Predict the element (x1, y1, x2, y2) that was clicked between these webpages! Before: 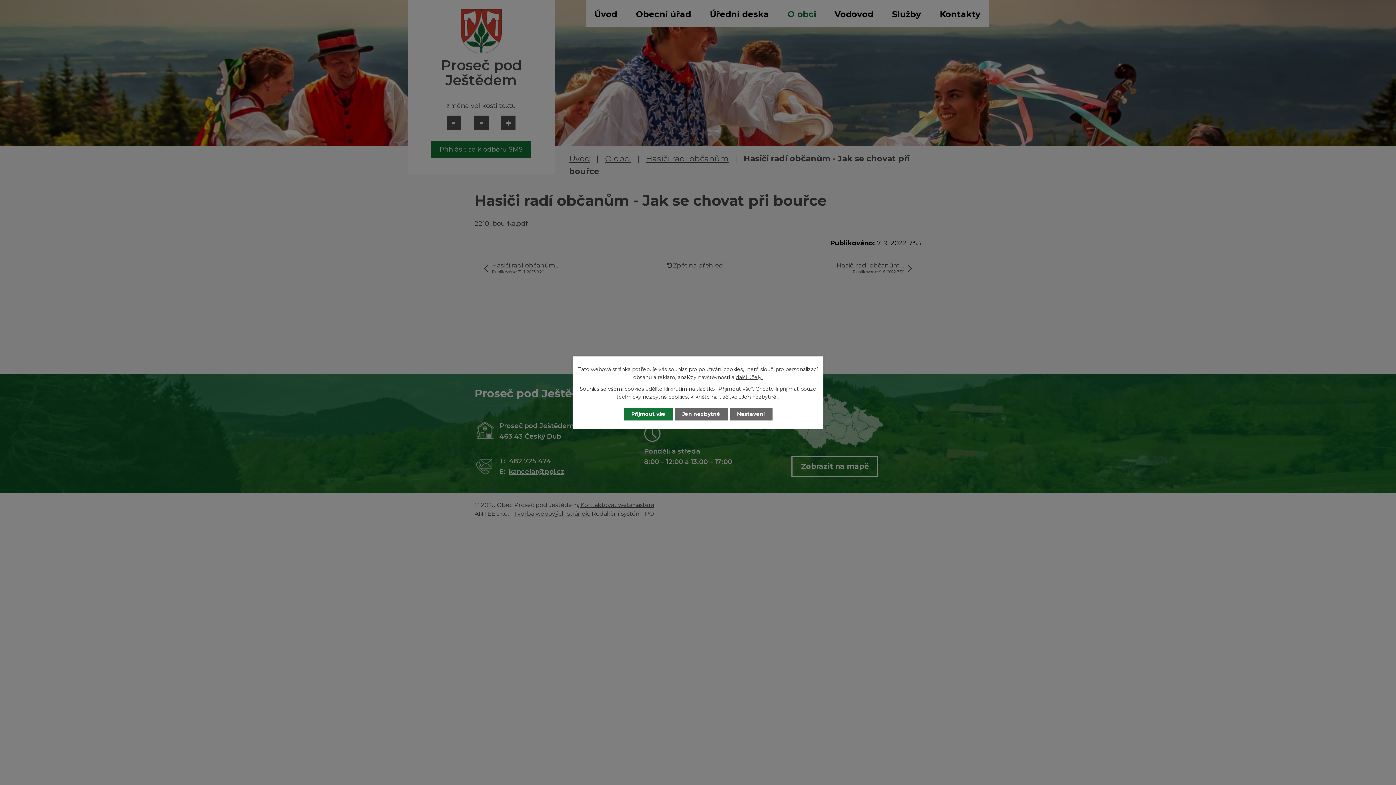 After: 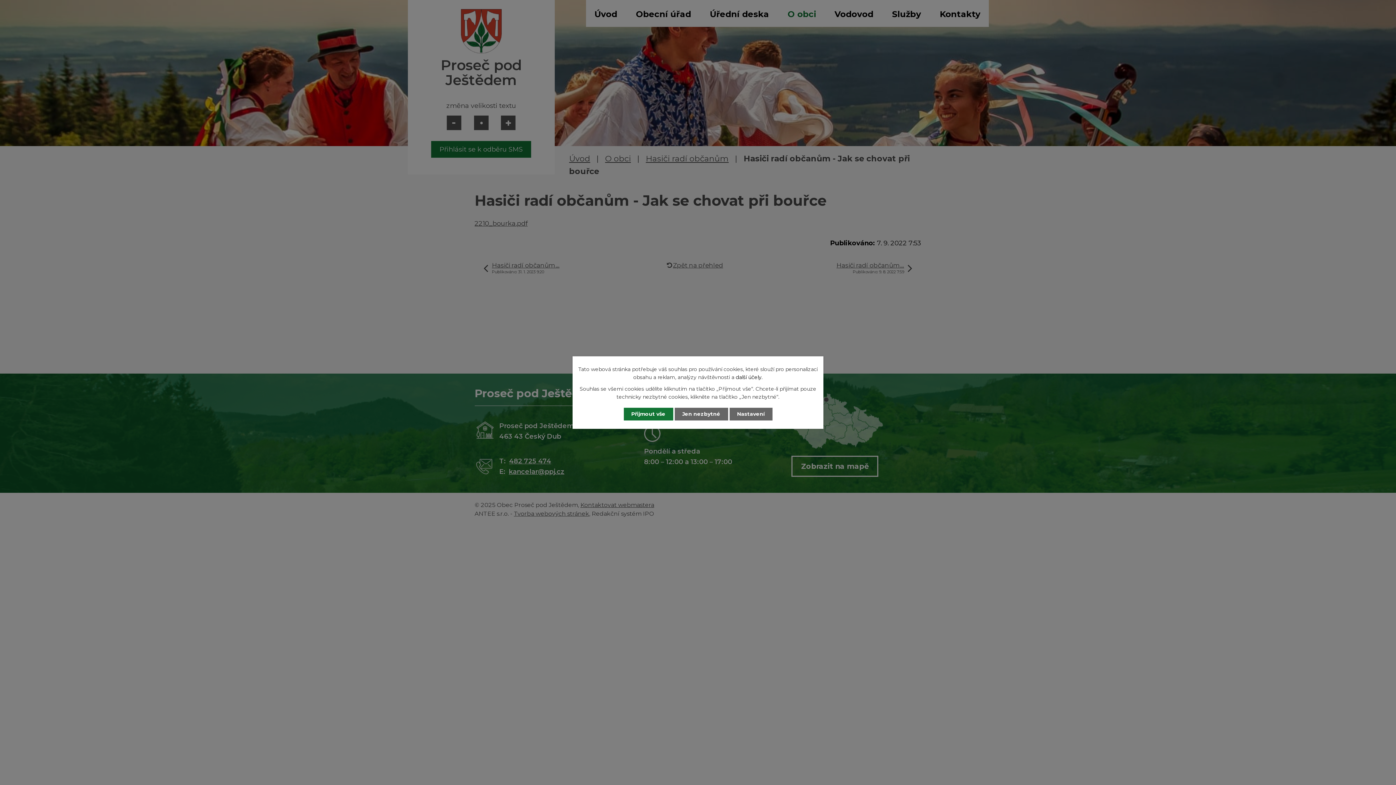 Action: label: další účely. bbox: (736, 374, 762, 380)